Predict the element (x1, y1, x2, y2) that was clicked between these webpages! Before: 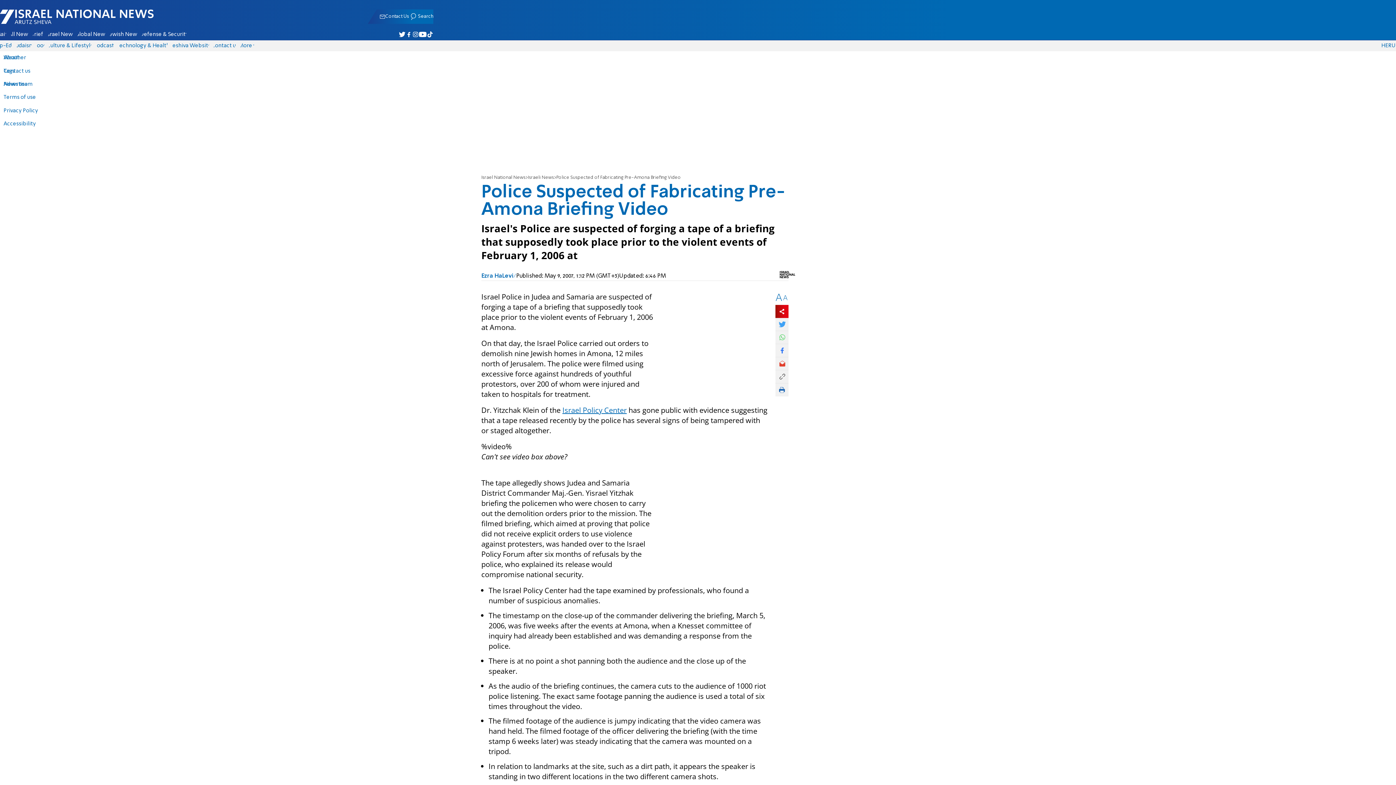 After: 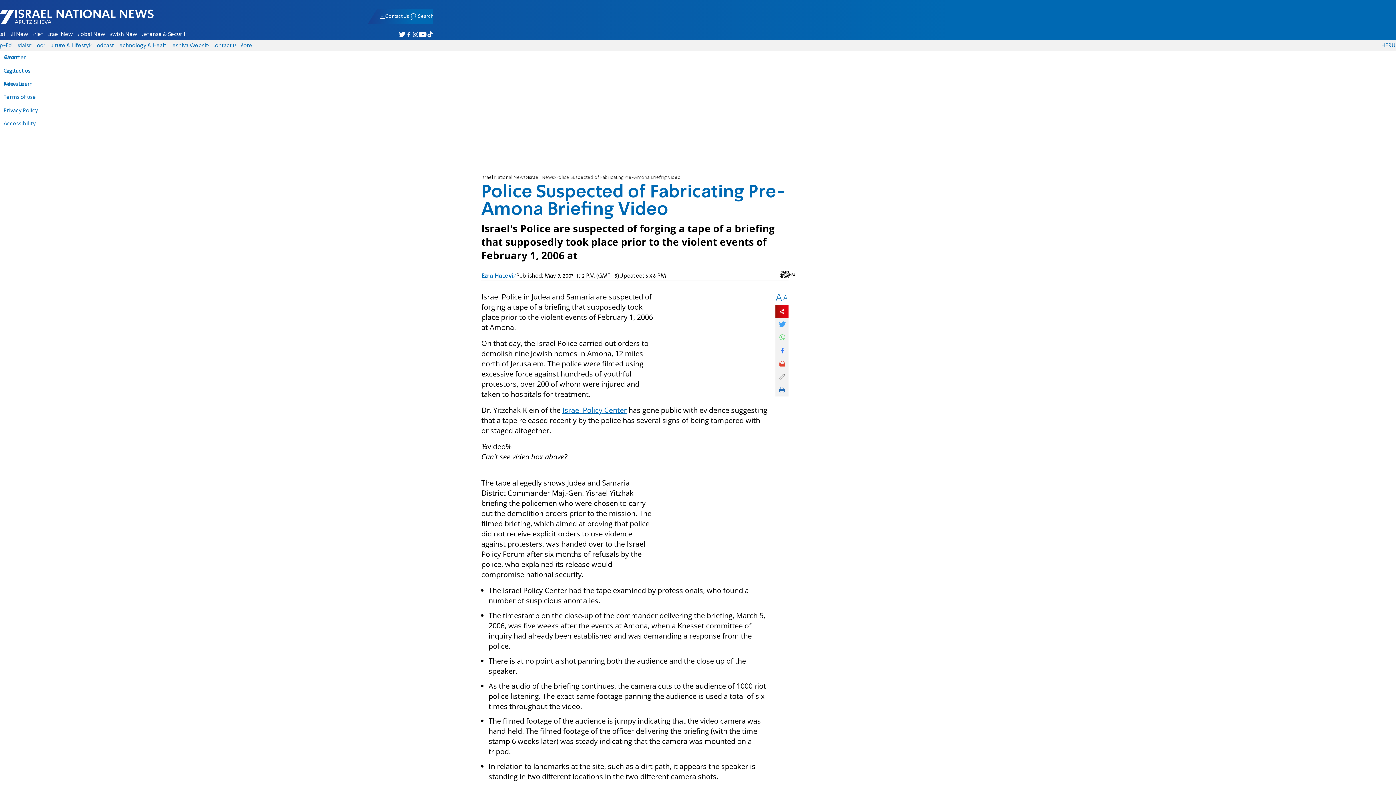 Action: bbox: (775, 331, 788, 344)